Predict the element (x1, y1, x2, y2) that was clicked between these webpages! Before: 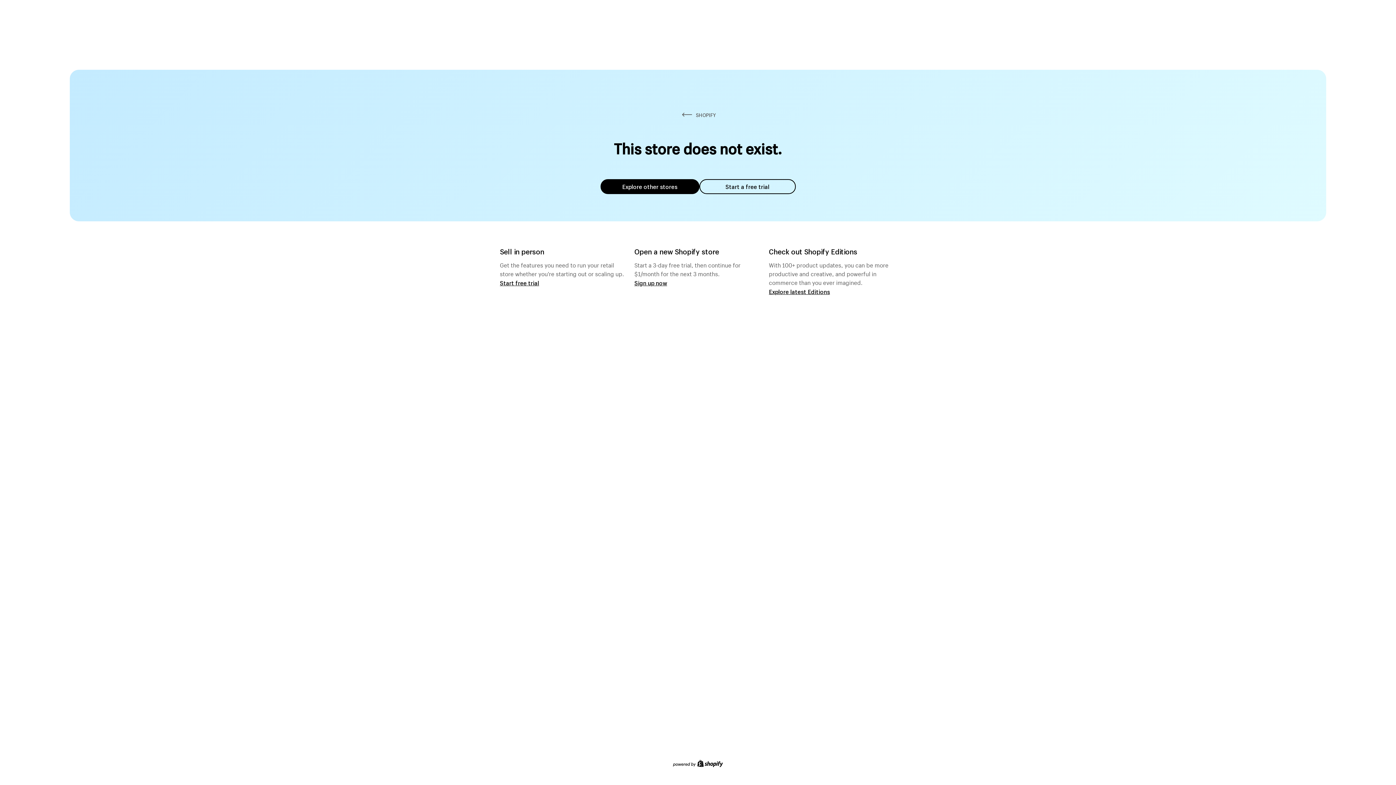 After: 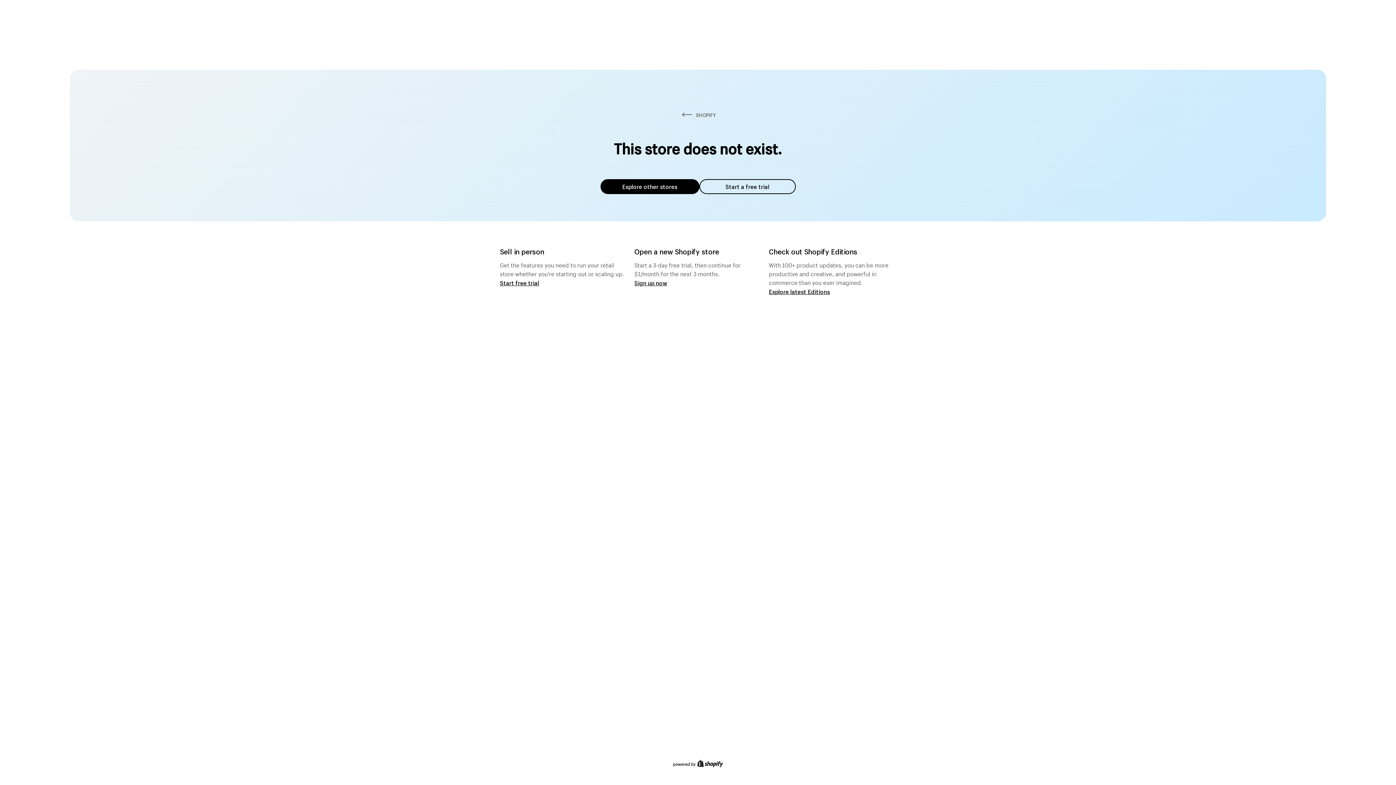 Action: bbox: (600, 179, 699, 194) label: Explore other stores